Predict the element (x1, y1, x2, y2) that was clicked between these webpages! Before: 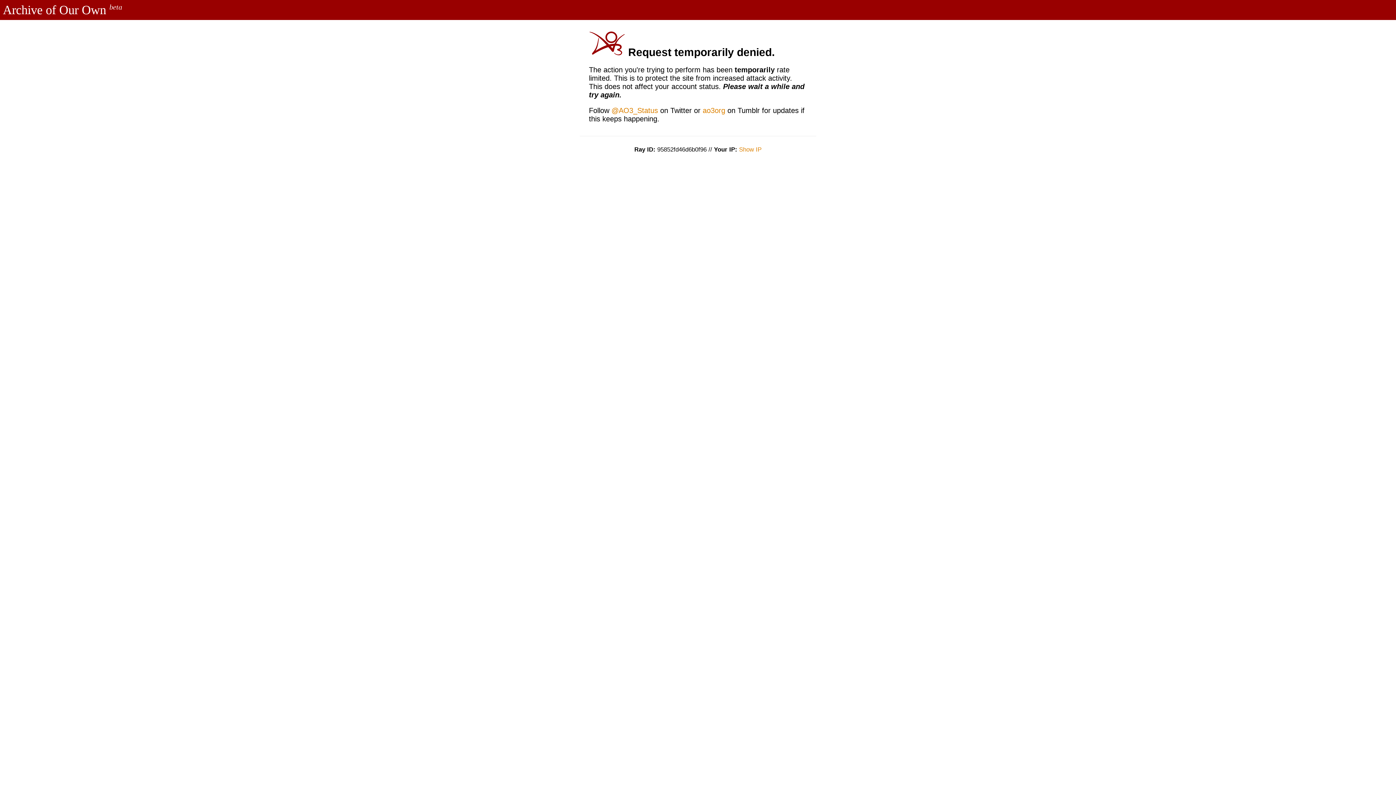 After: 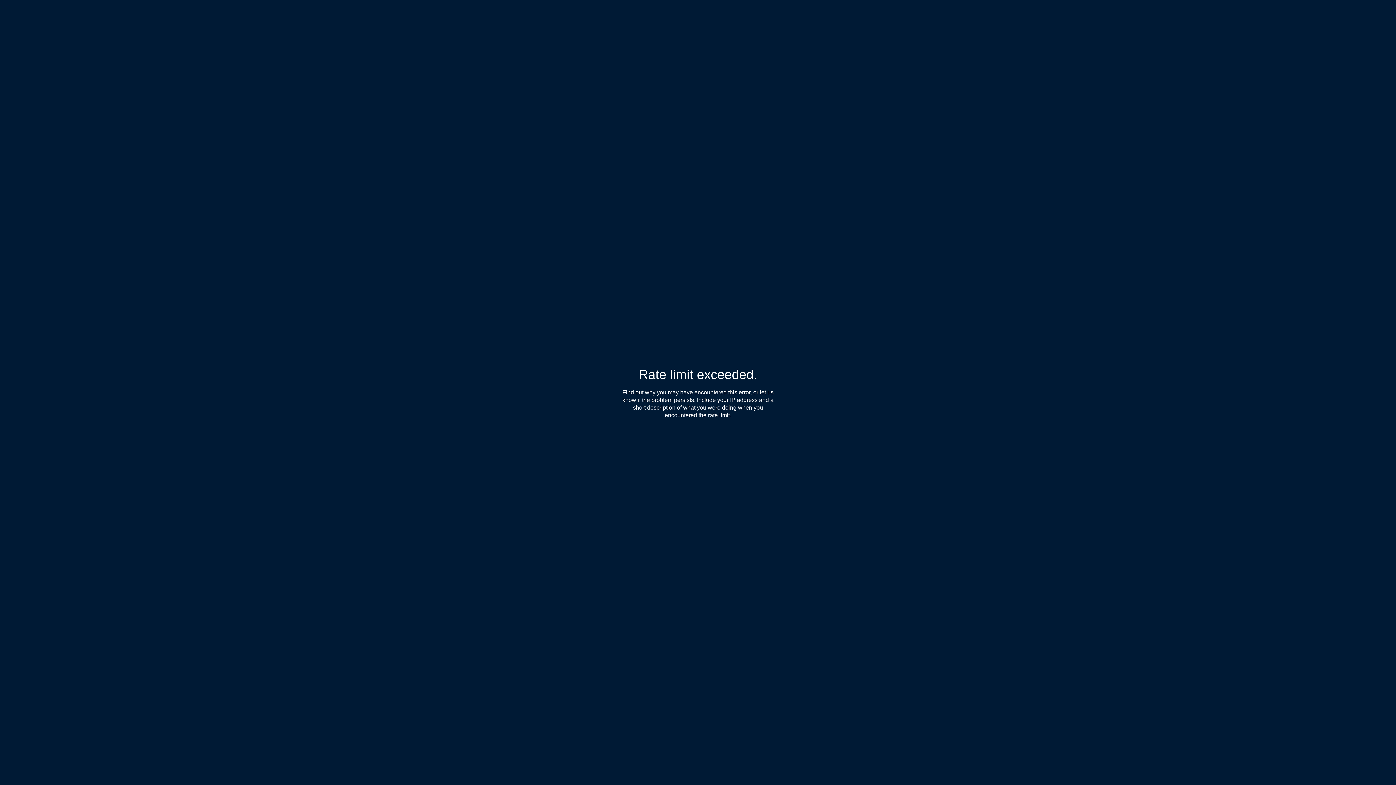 Action: label: ao3org bbox: (702, 106, 725, 114)